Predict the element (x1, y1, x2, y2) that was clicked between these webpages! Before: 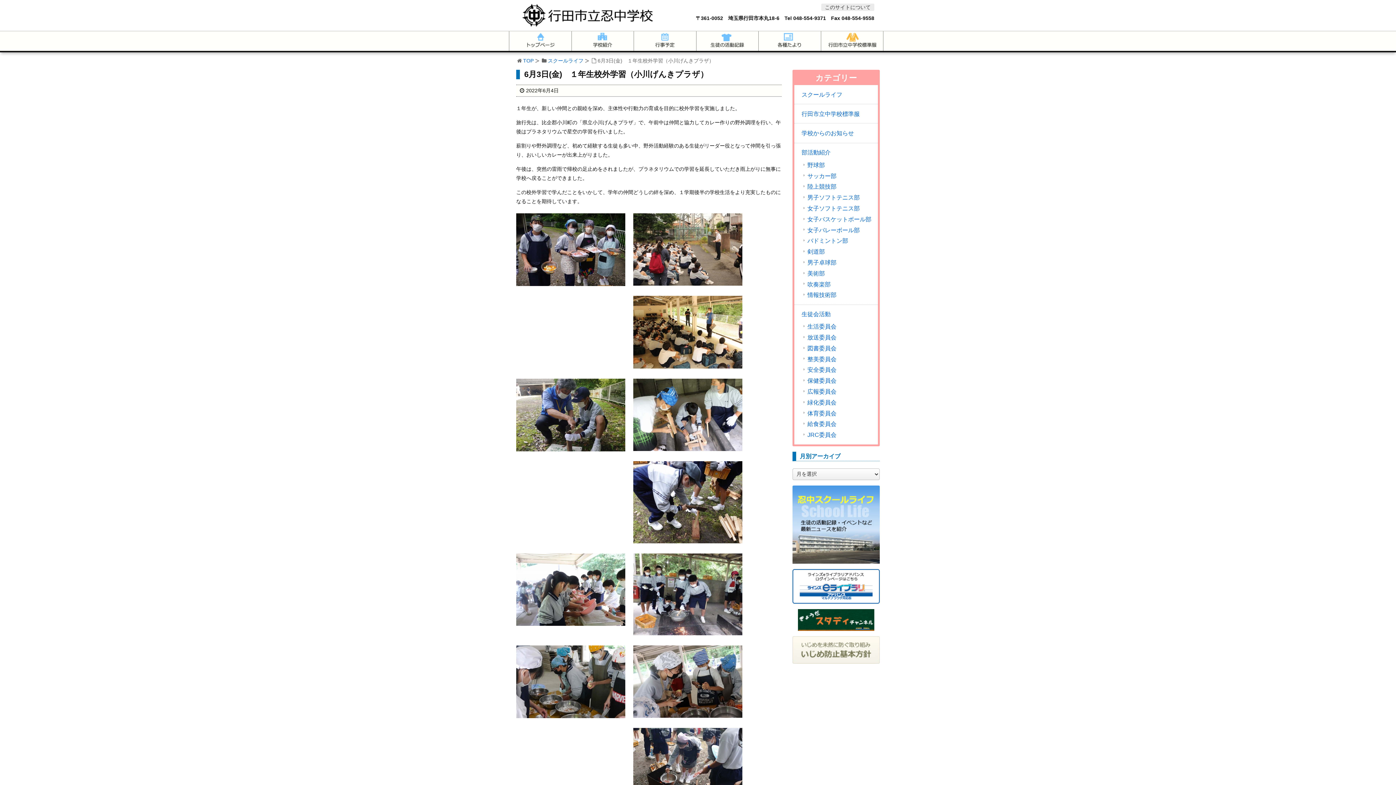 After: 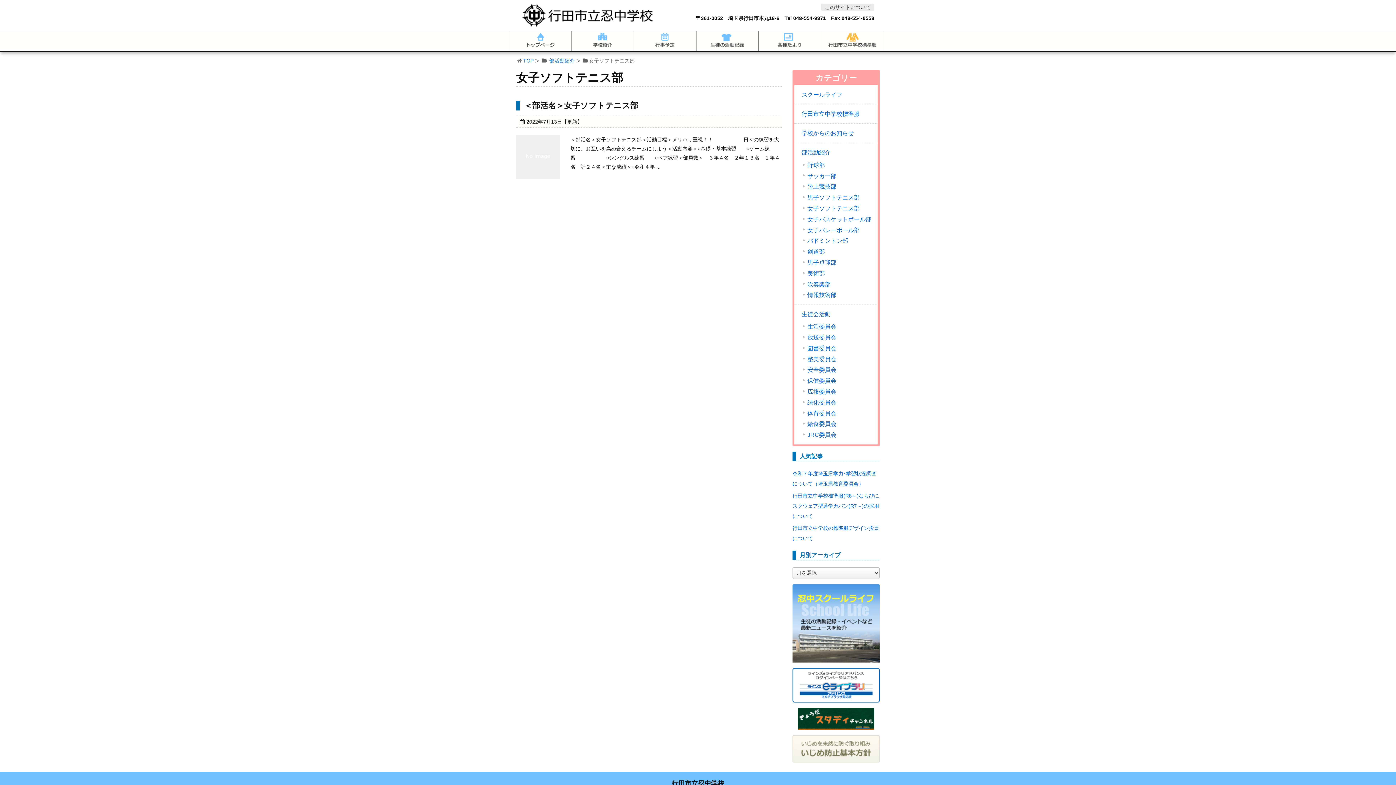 Action: label: 女子ソフトテニス部 bbox: (800, 205, 878, 216)